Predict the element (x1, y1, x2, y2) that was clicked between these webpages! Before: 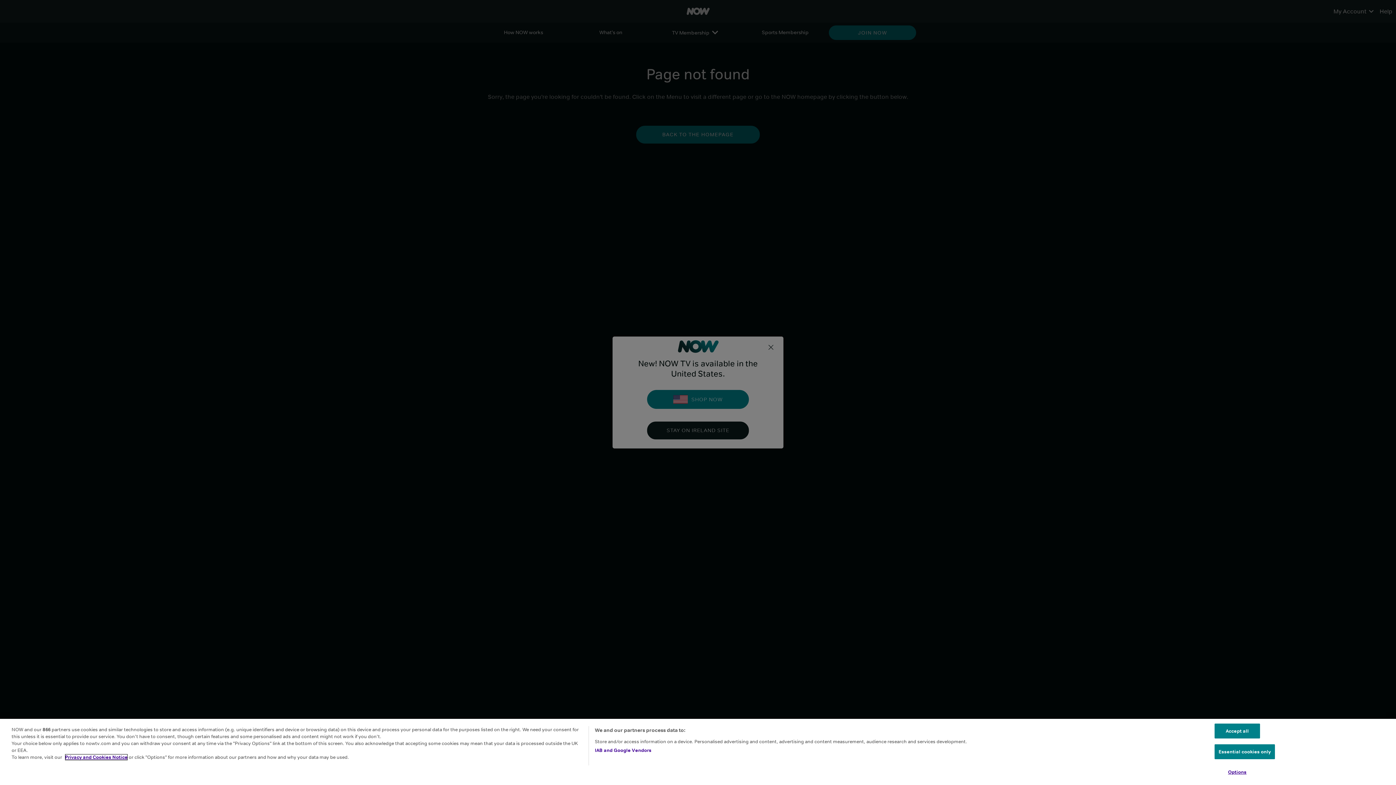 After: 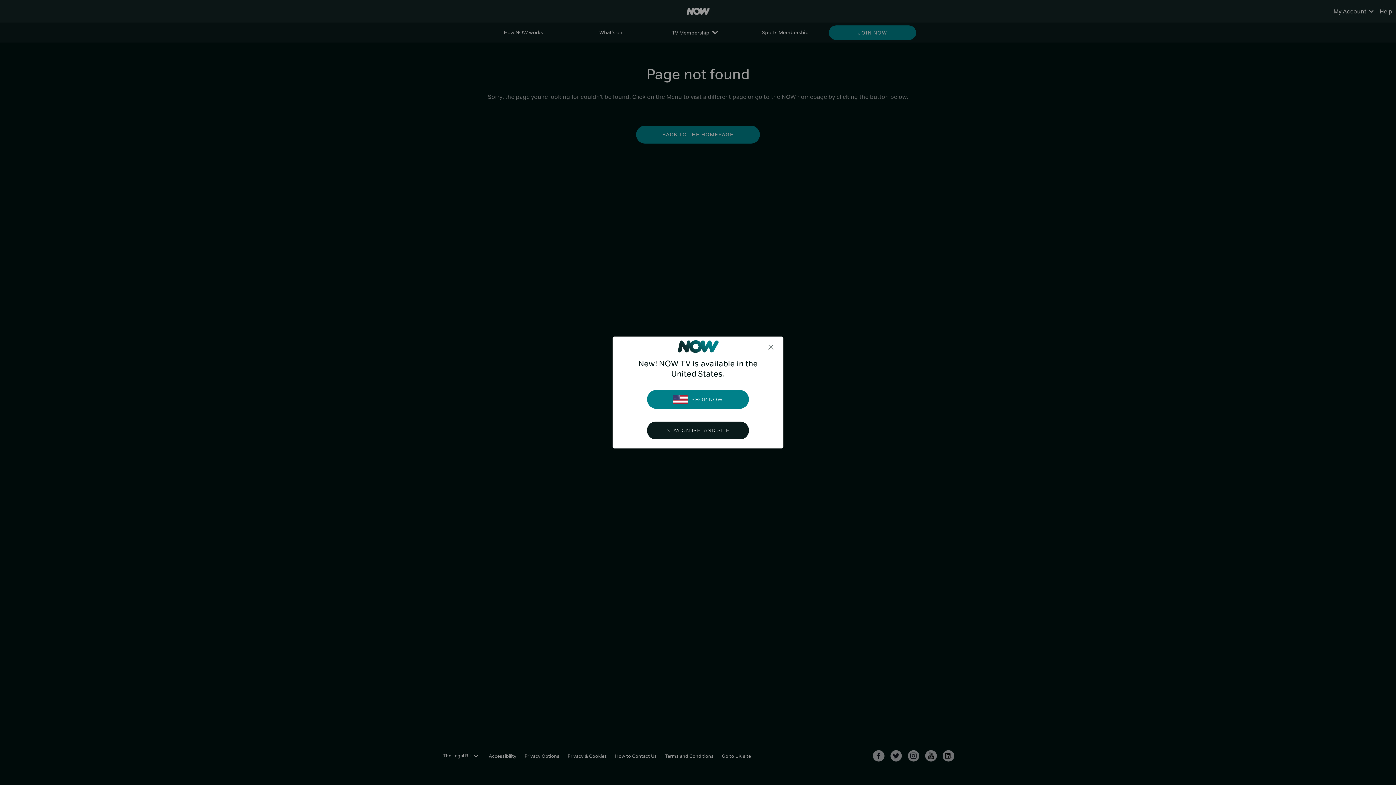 Action: label: Essential cookies only bbox: (1214, 744, 1275, 759)